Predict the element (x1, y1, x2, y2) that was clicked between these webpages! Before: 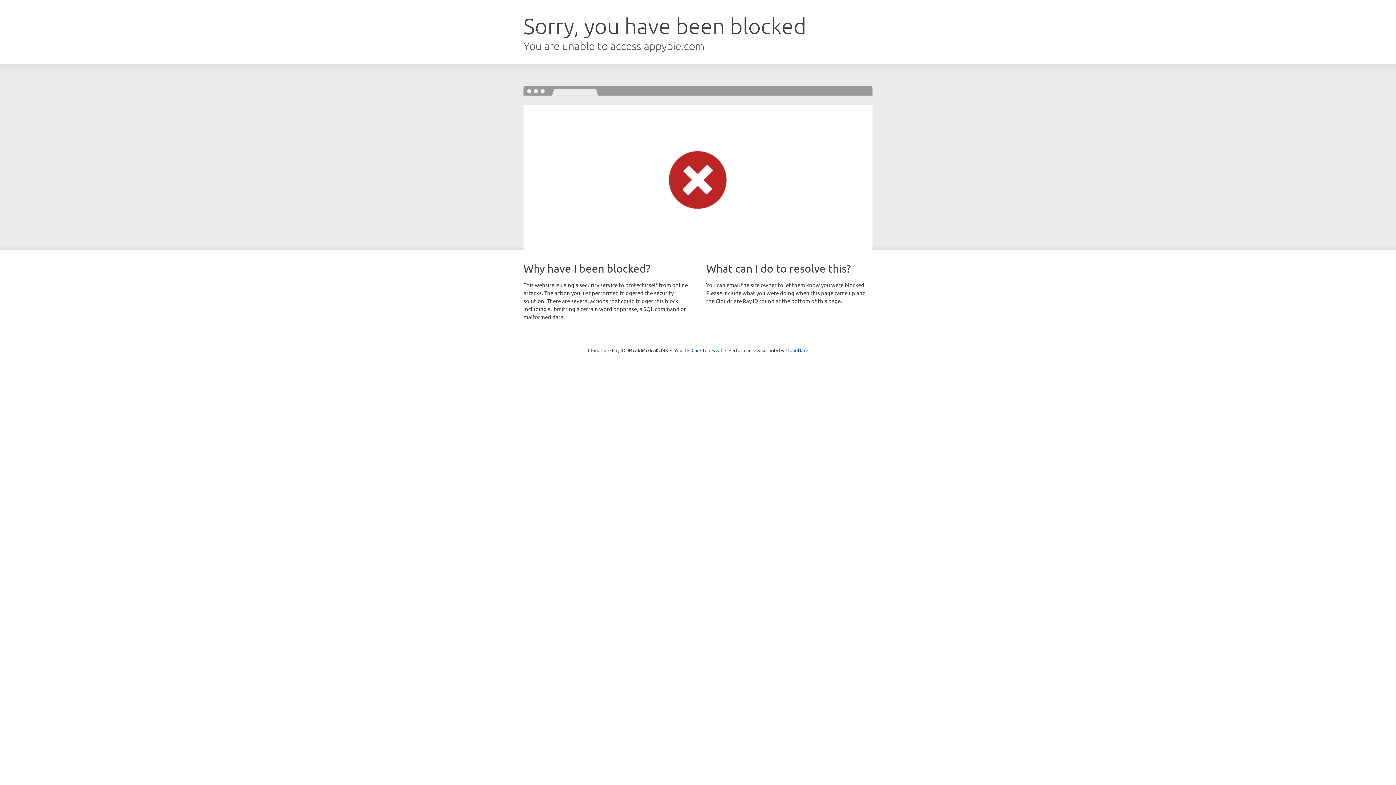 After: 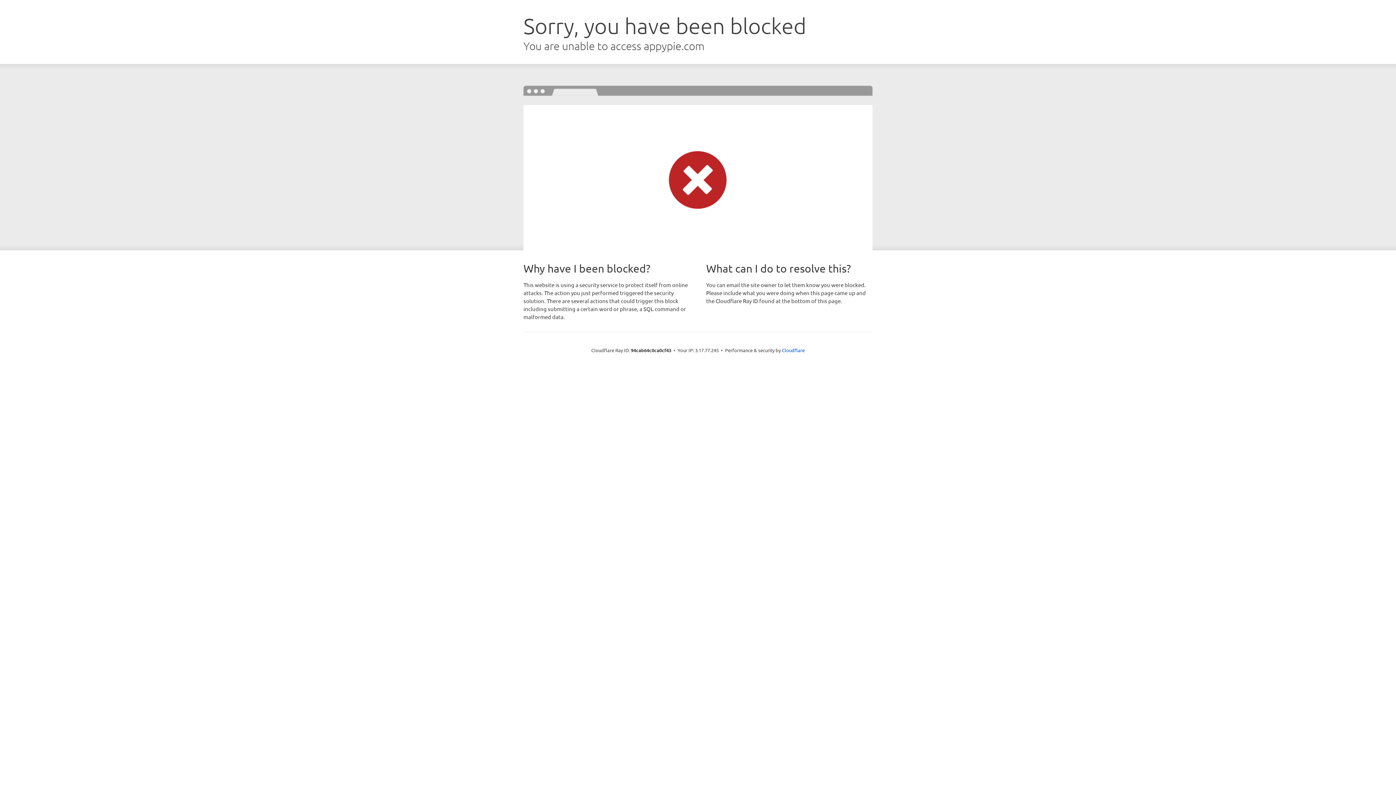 Action: bbox: (691, 346, 722, 353) label: Click to reveal